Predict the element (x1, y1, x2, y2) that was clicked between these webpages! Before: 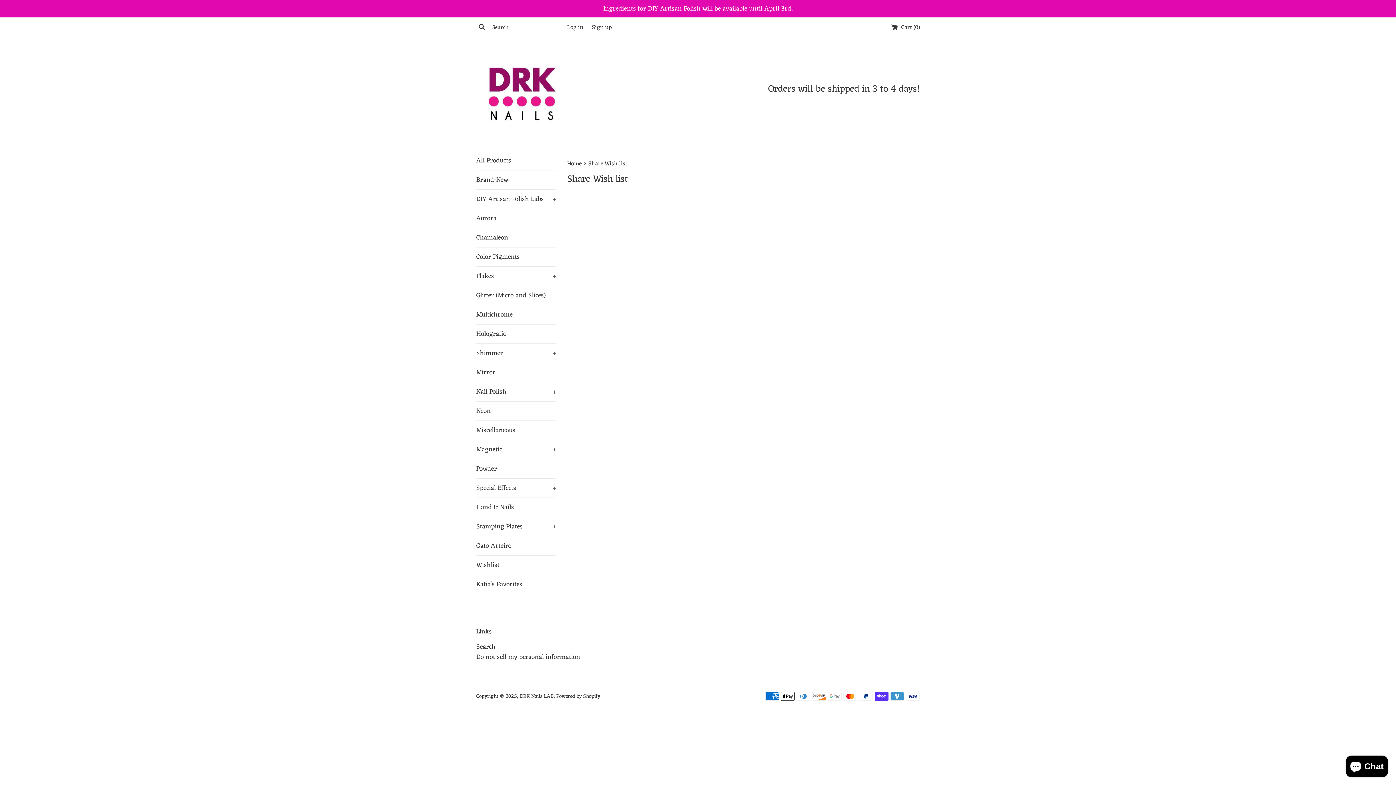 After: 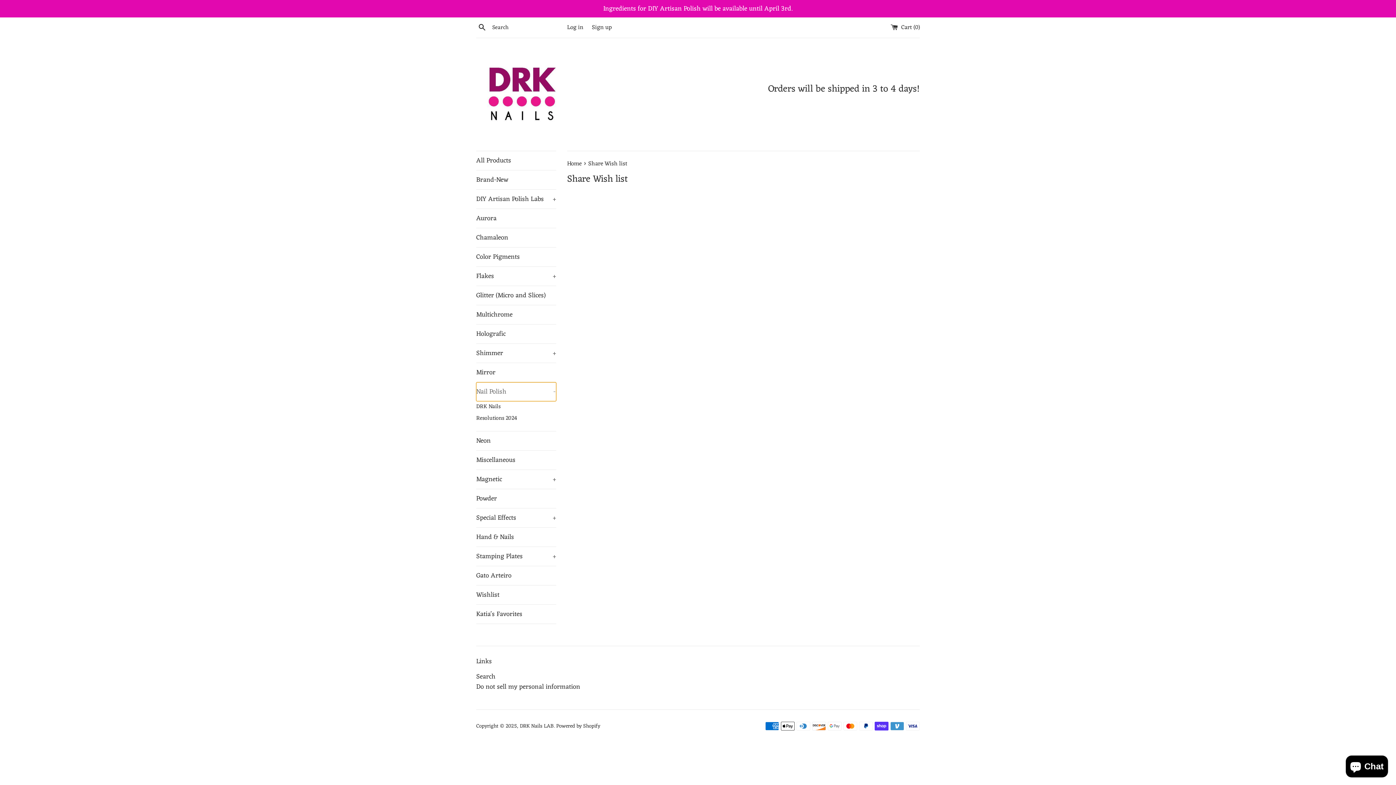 Action: label: Nail Polish
+ bbox: (476, 382, 556, 401)